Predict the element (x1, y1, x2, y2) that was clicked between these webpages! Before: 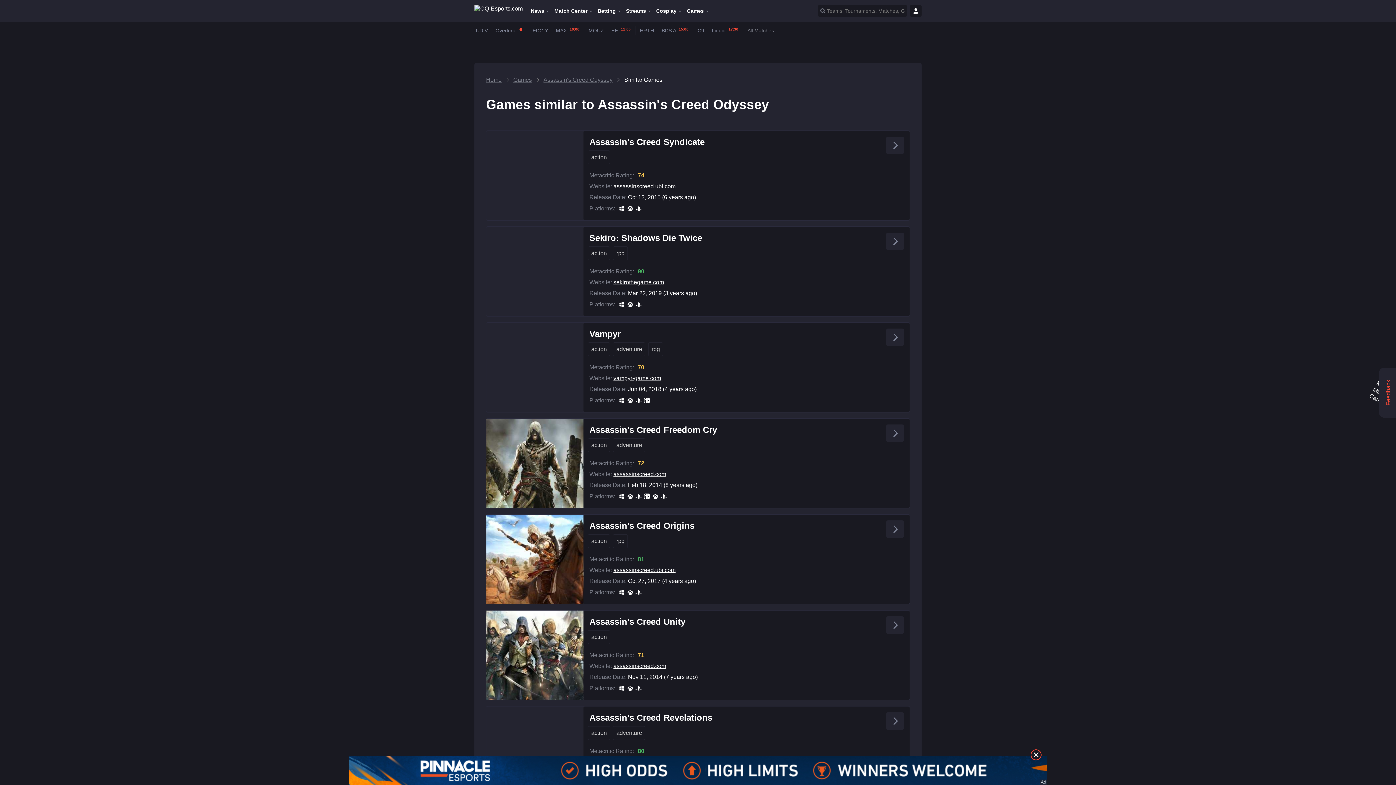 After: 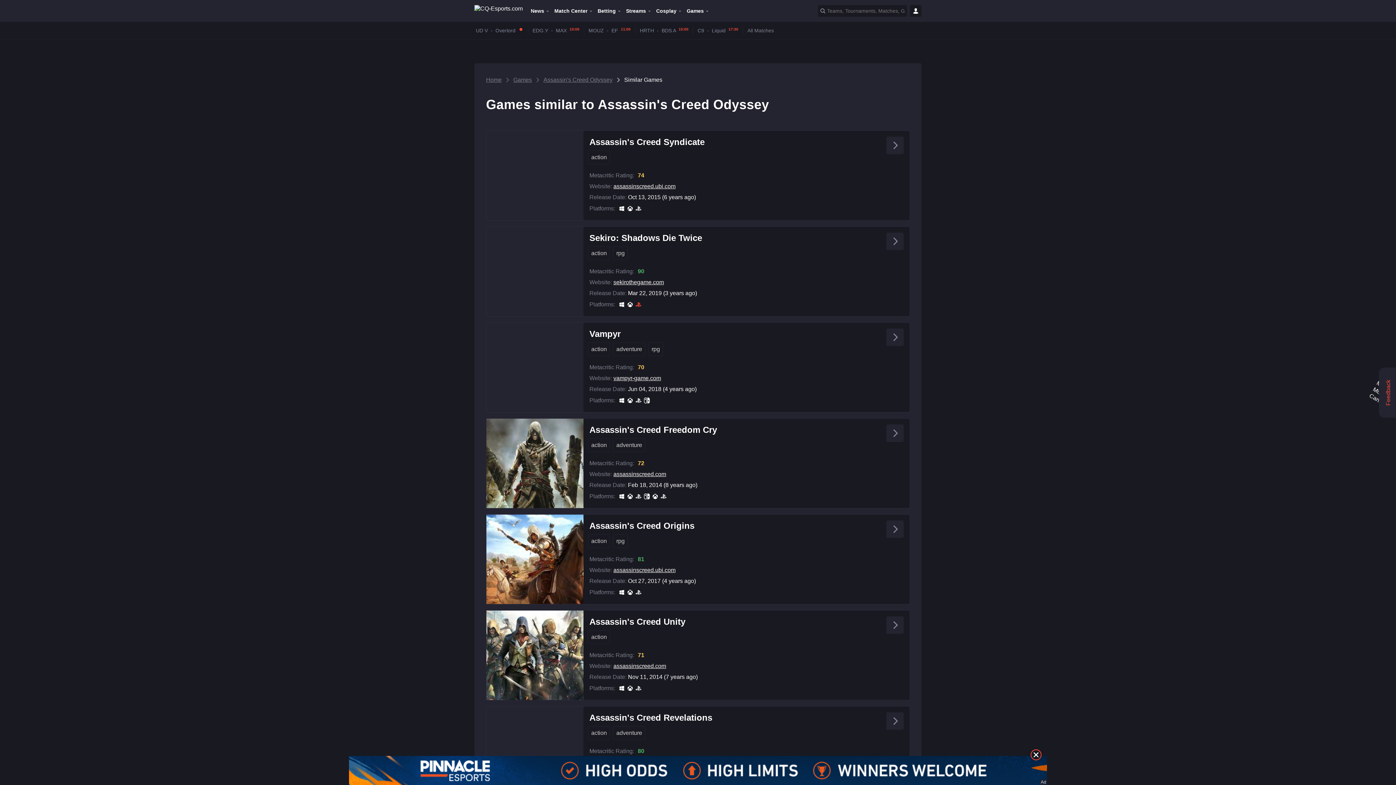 Action: bbox: (635, 300, 641, 308)